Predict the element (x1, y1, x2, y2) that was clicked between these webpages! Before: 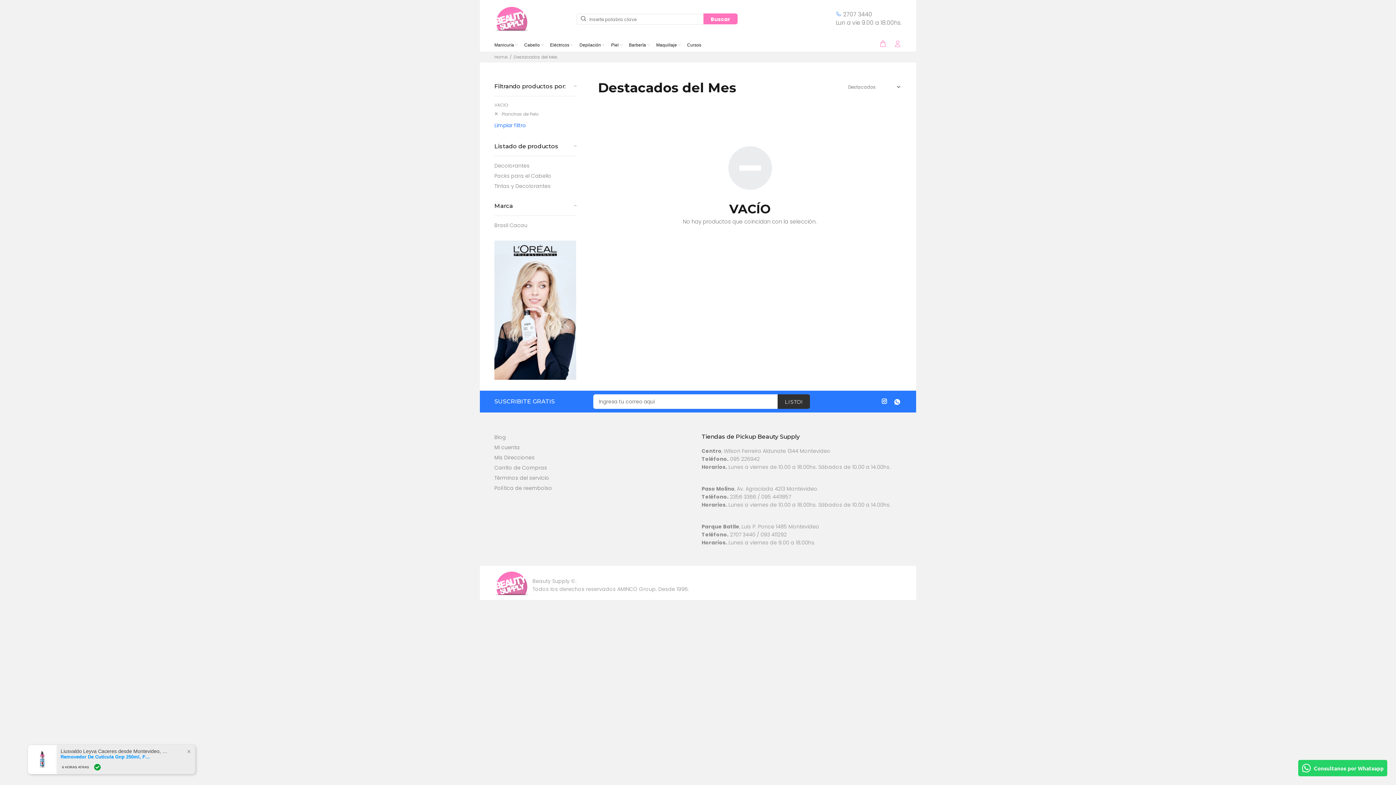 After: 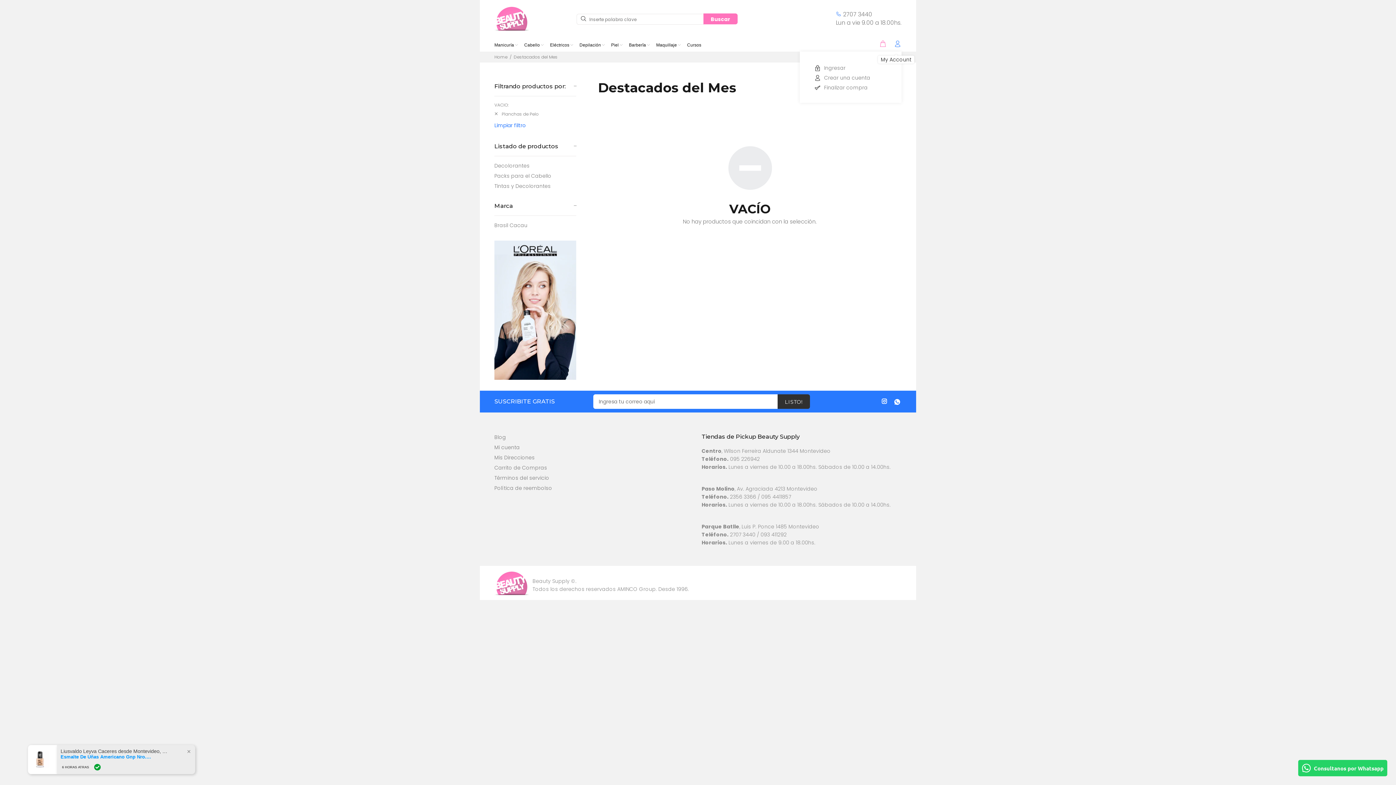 Action: bbox: (890, 37, 901, 50)